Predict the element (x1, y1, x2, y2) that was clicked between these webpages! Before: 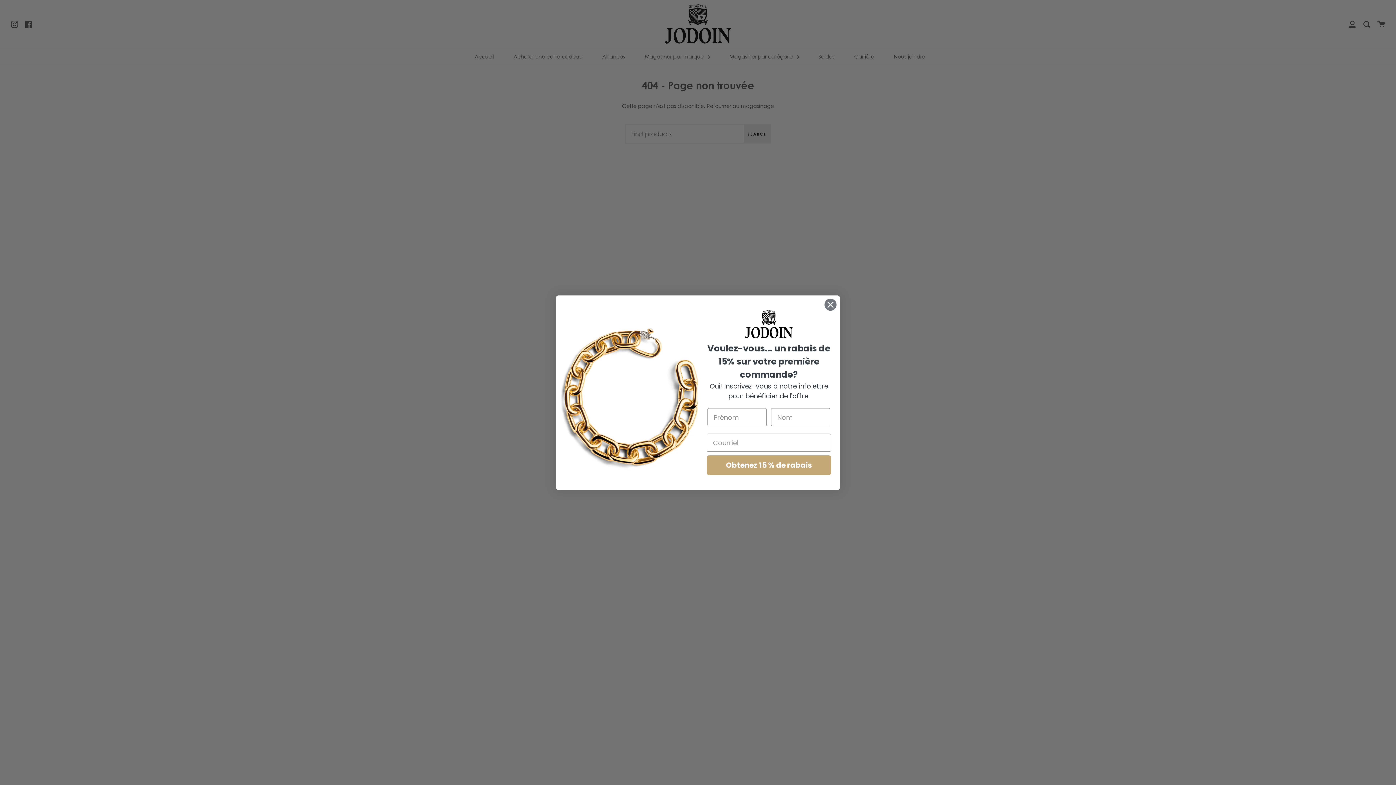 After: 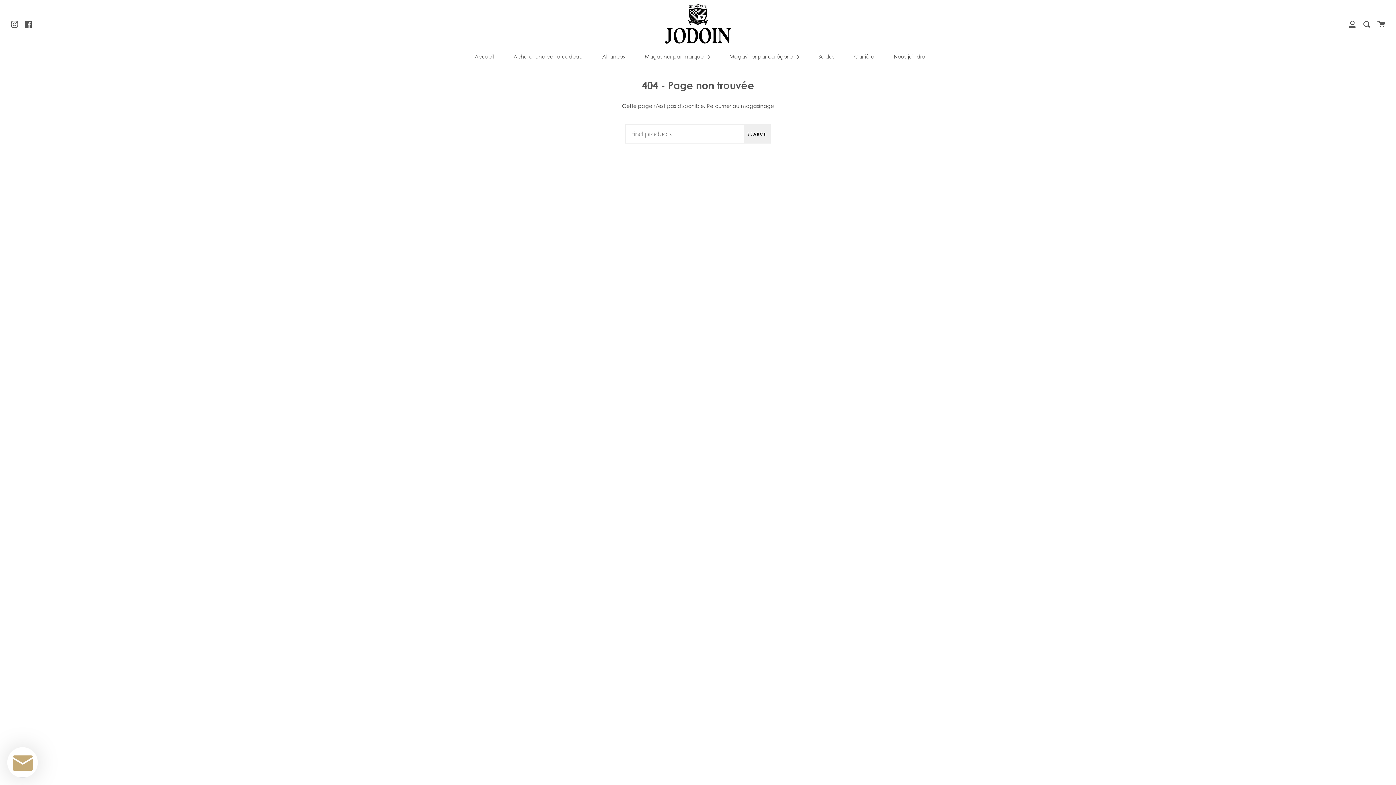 Action: bbox: (824, 298, 837, 311) label: Close dialog